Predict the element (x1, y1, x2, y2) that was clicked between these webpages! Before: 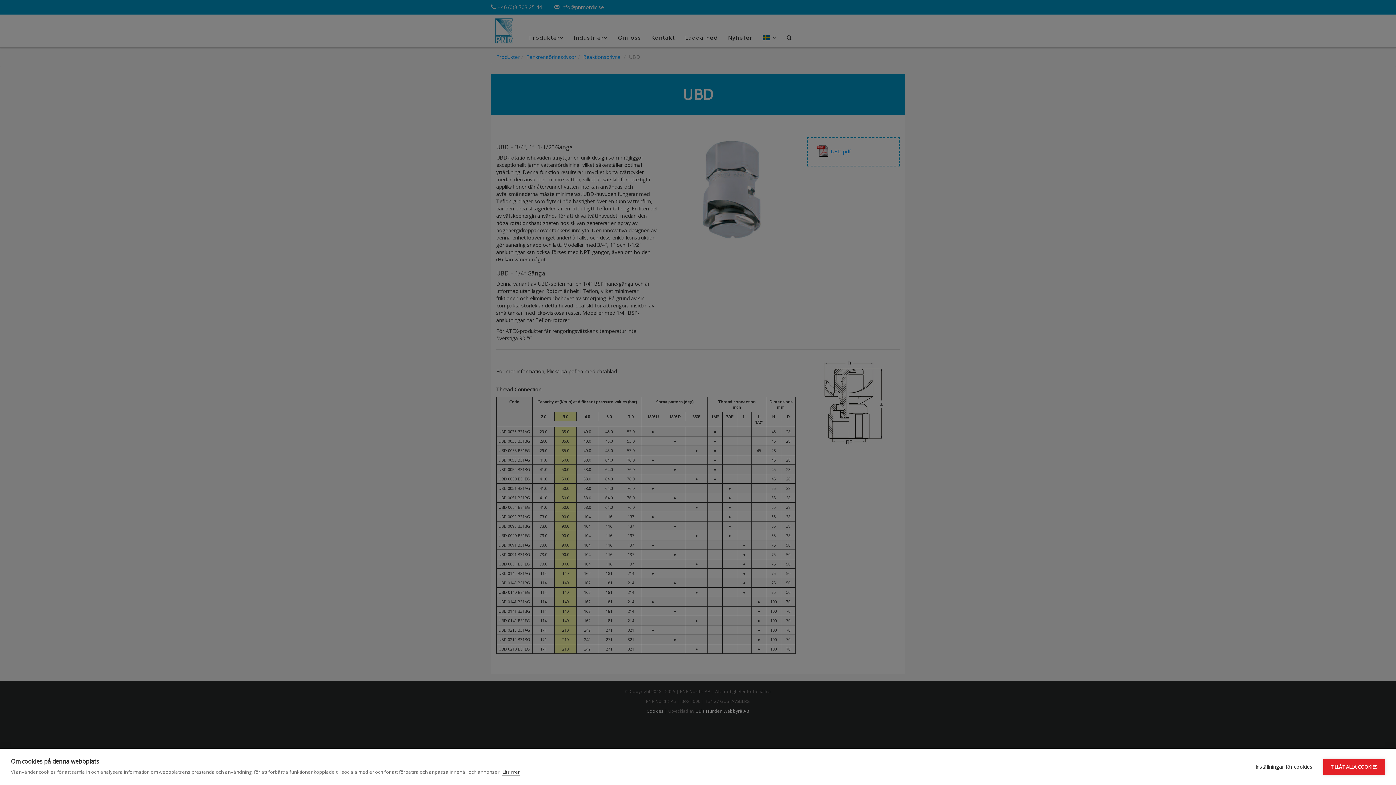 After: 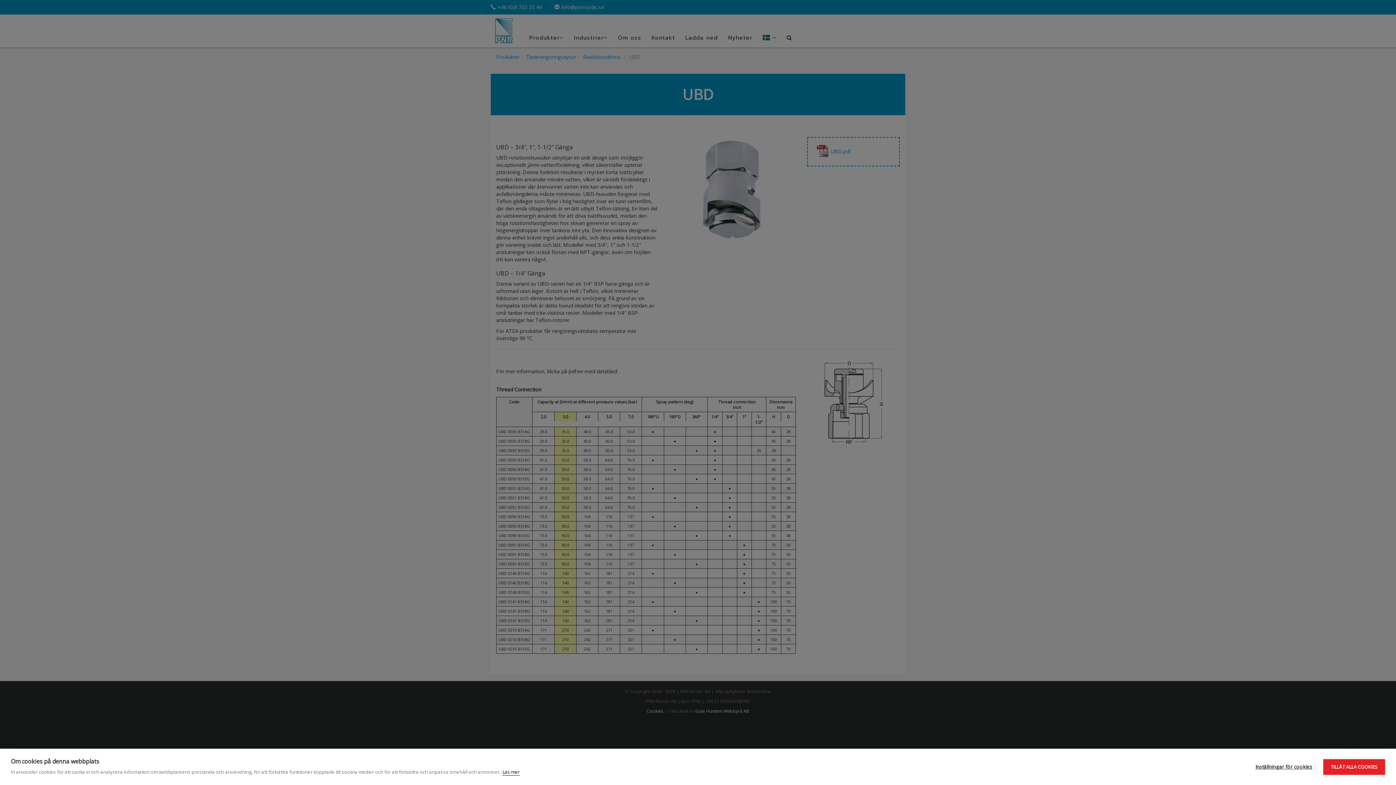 Action: label: Läs mer bbox: (502, 769, 520, 776)